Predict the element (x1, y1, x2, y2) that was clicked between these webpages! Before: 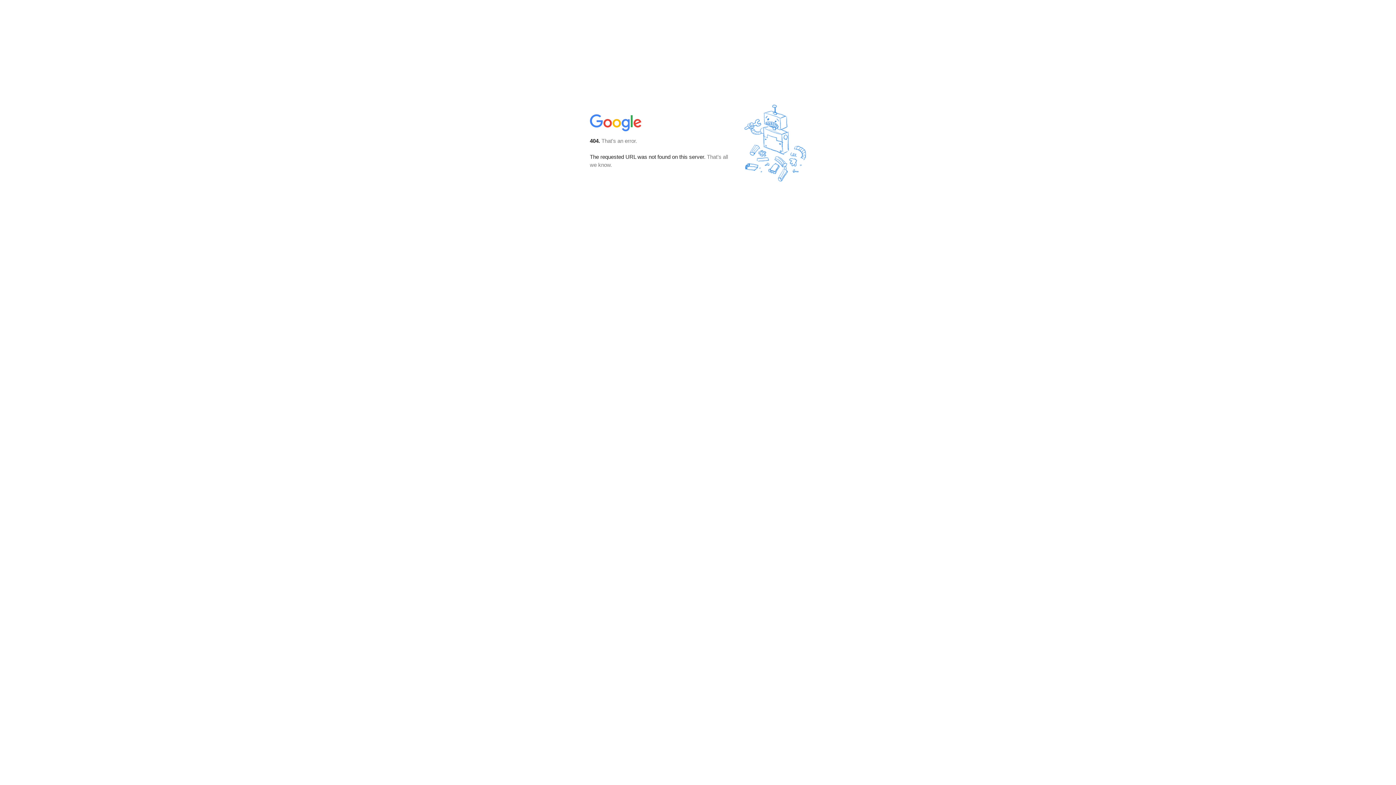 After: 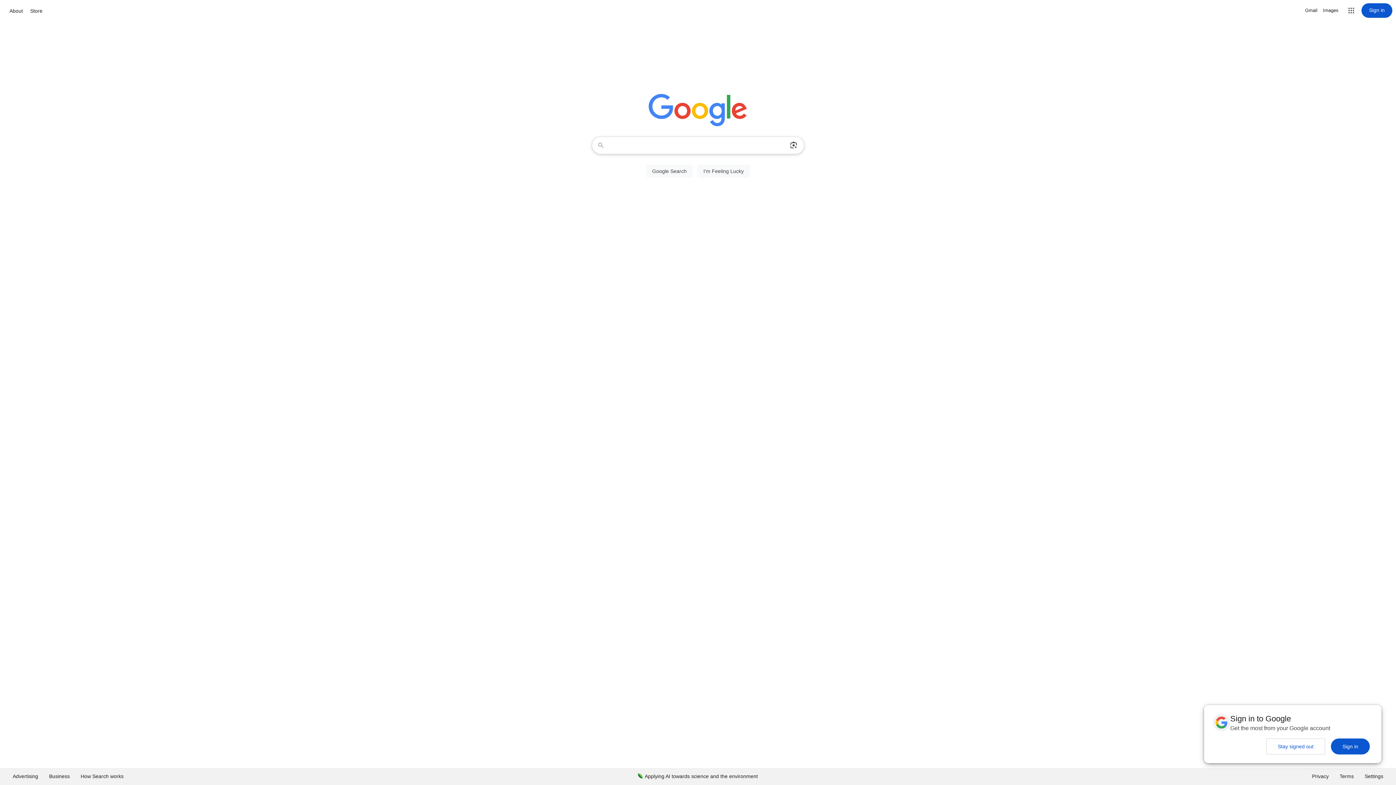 Action: bbox: (590, 127, 642, 134)